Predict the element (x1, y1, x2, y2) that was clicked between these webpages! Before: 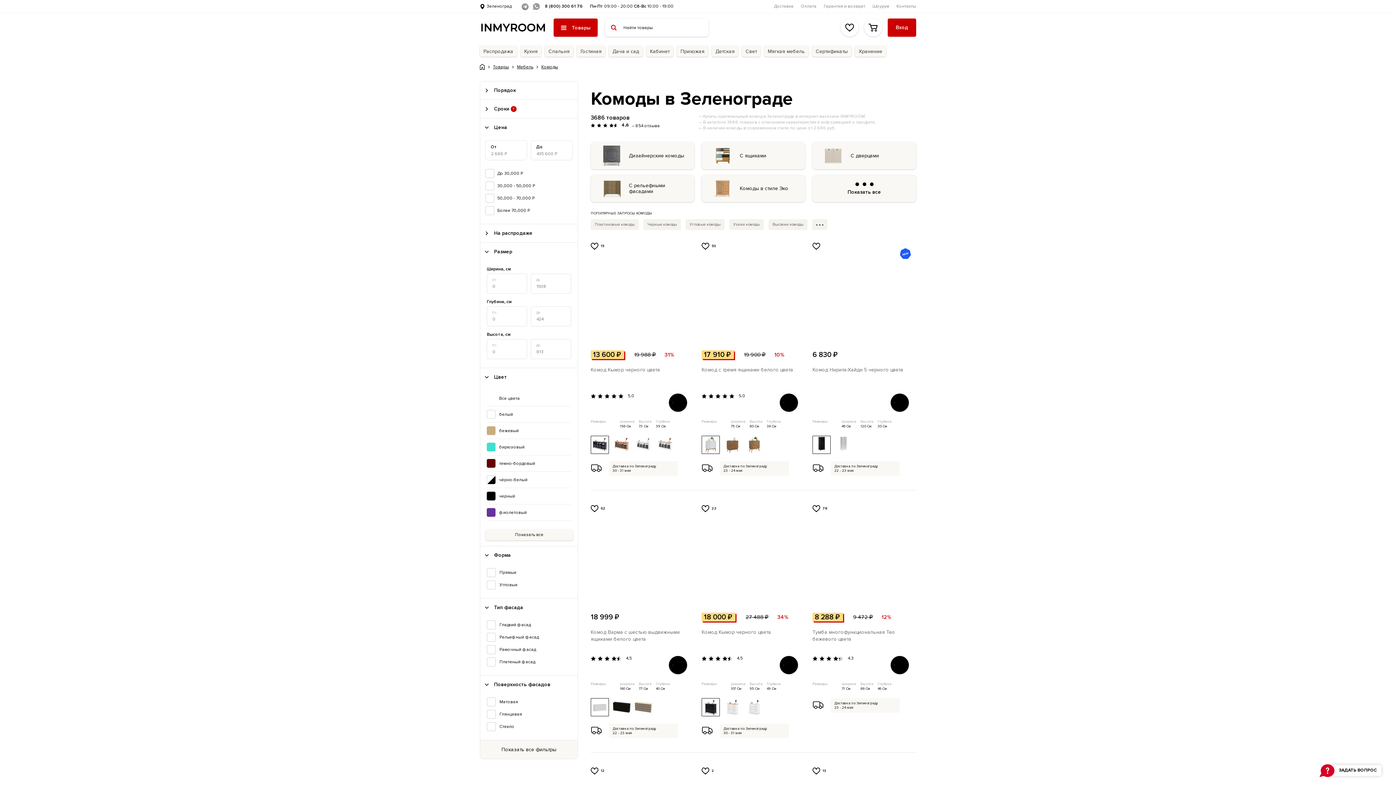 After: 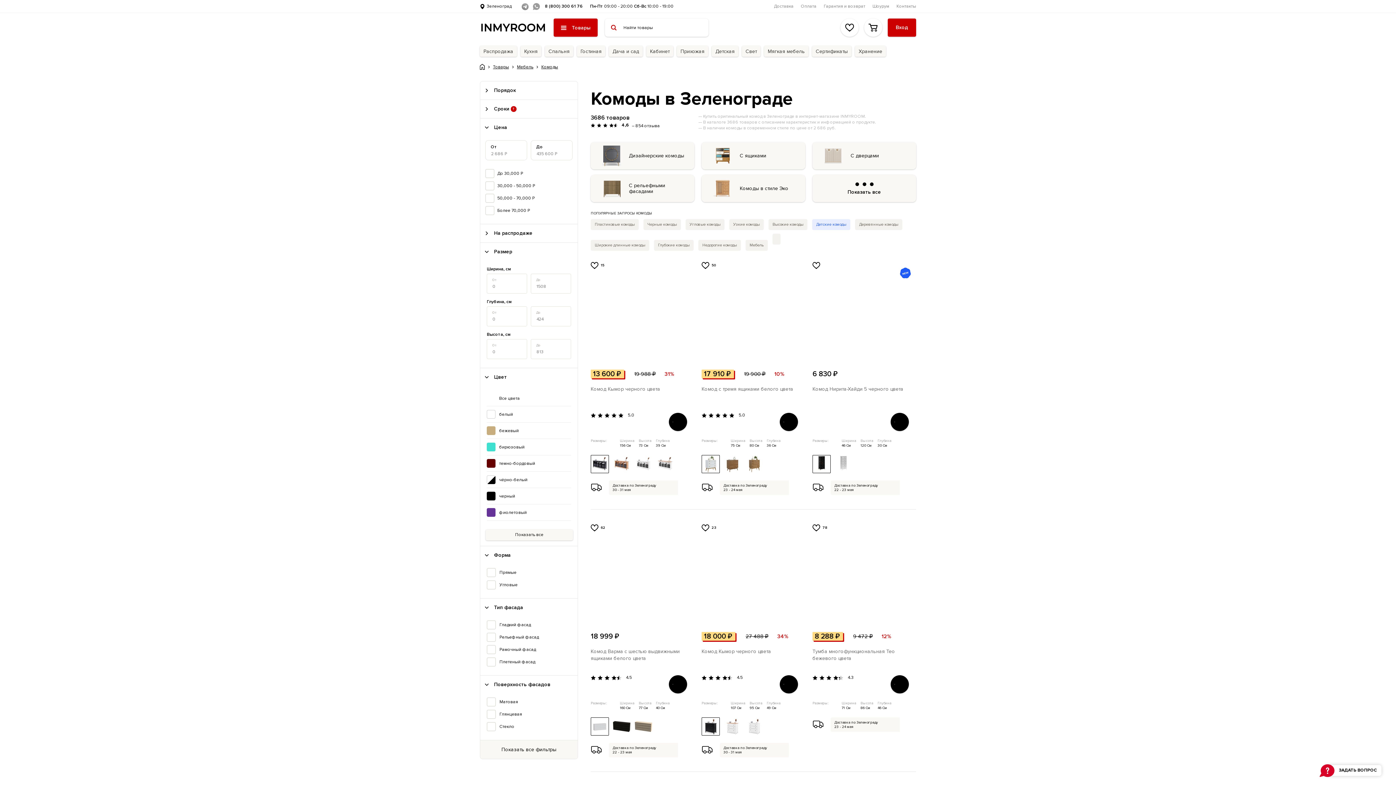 Action: bbox: (812, 219, 827, 230)